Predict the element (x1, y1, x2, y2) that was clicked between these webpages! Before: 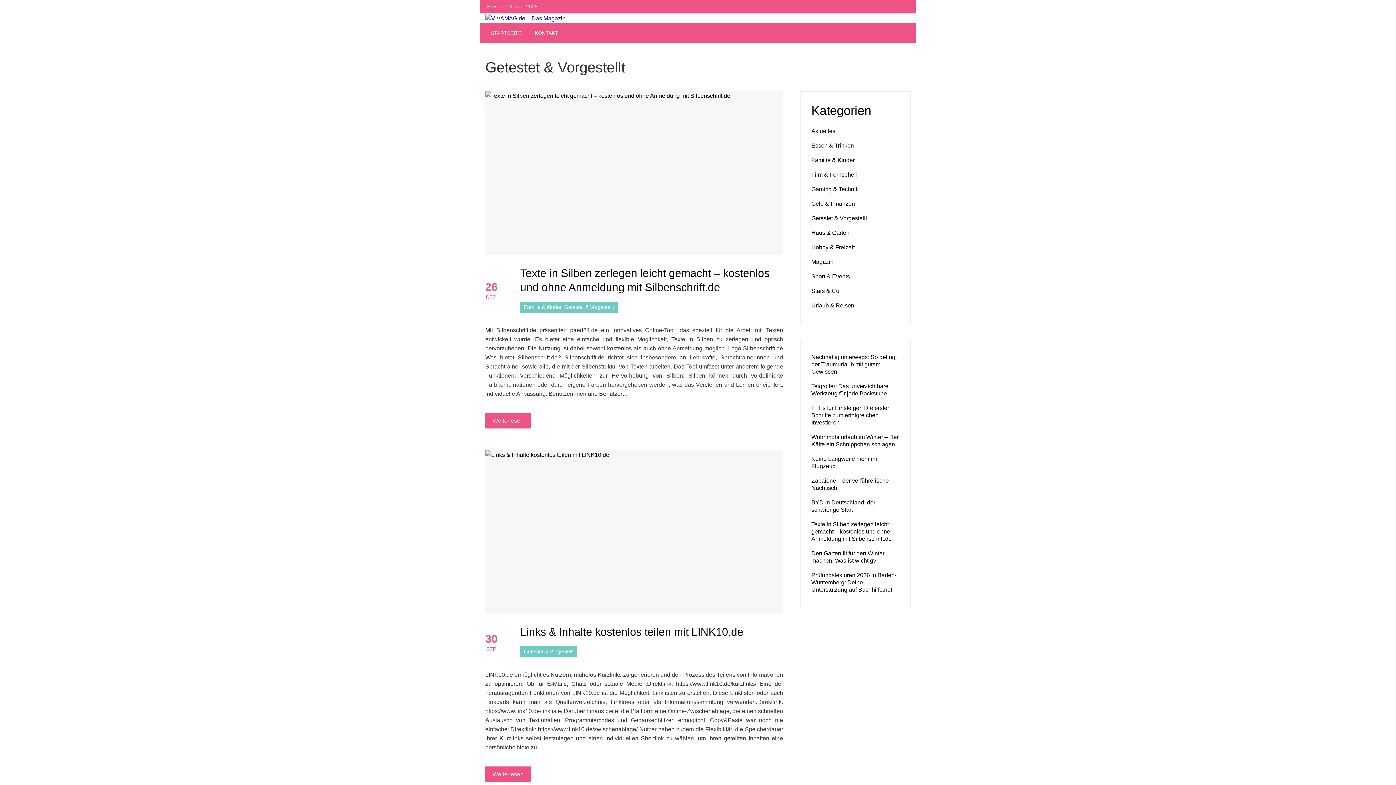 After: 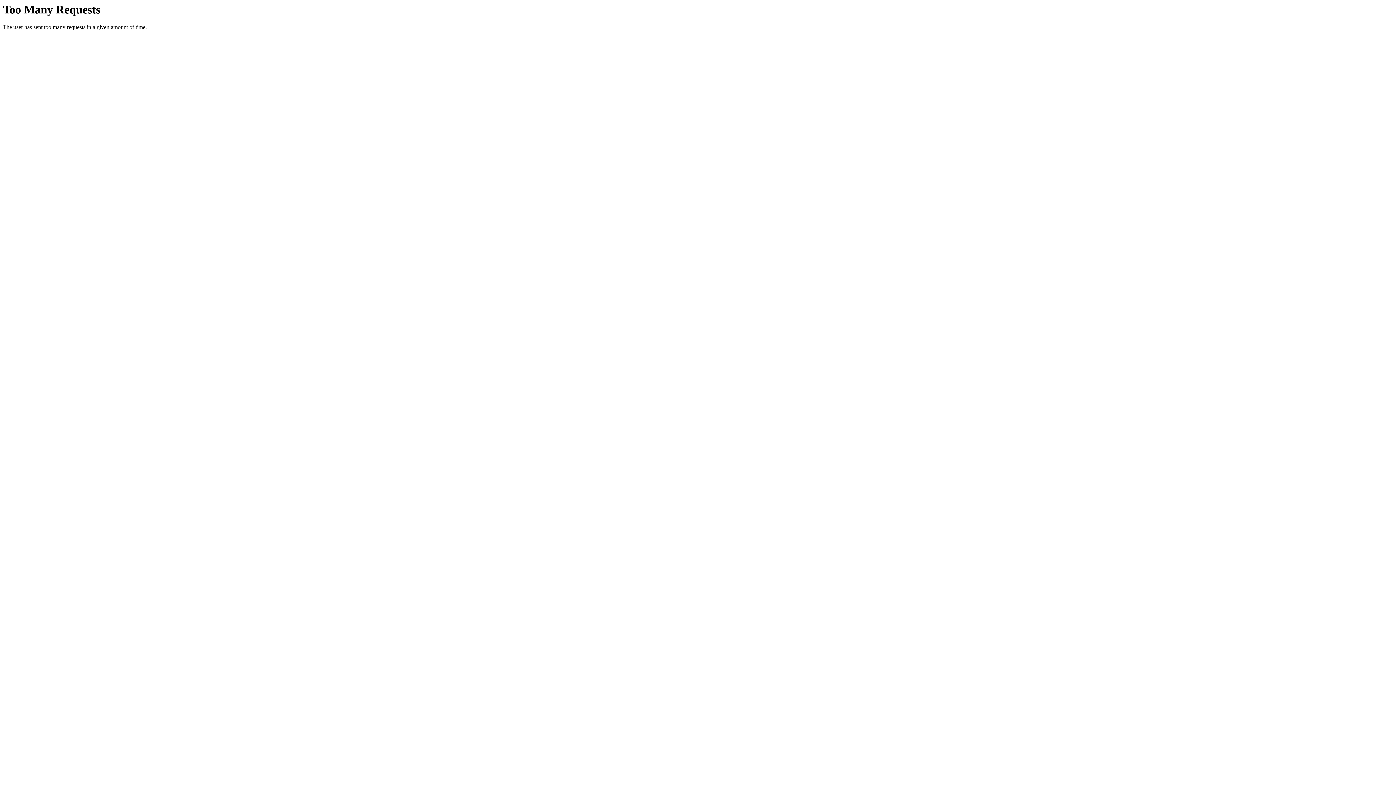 Action: bbox: (529, 25, 564, 40) label: KONTAKT